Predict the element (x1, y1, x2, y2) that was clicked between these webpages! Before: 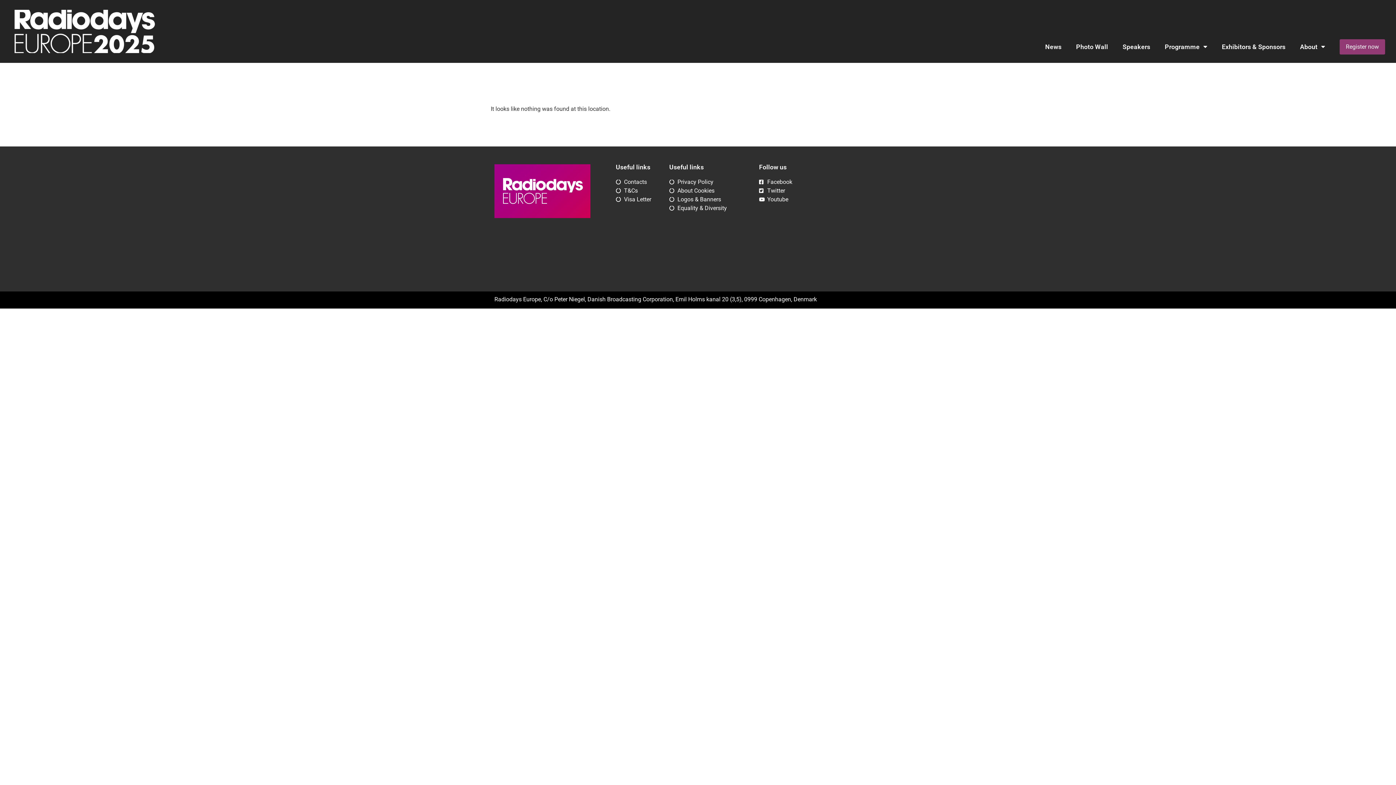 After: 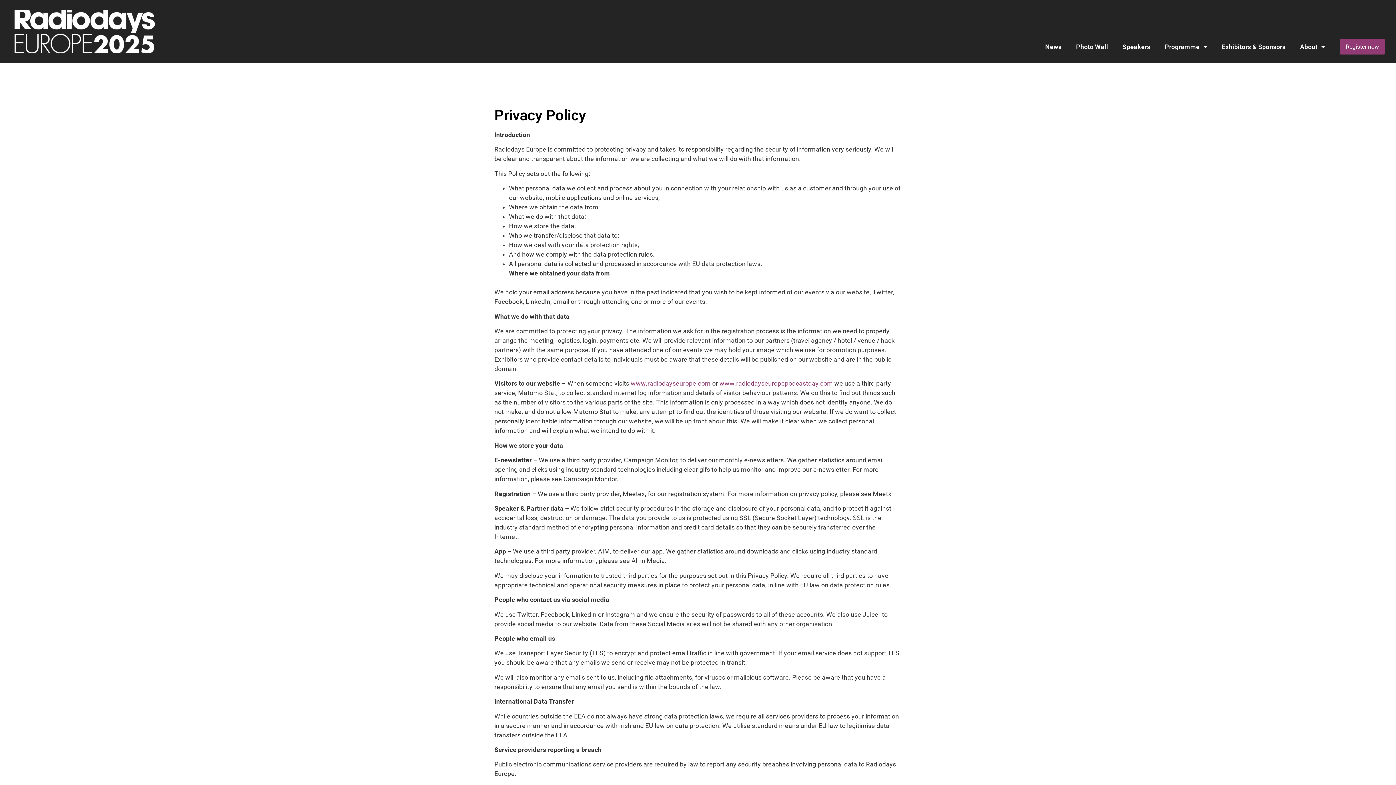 Action: bbox: (669, 177, 751, 186) label: Privacy Policy